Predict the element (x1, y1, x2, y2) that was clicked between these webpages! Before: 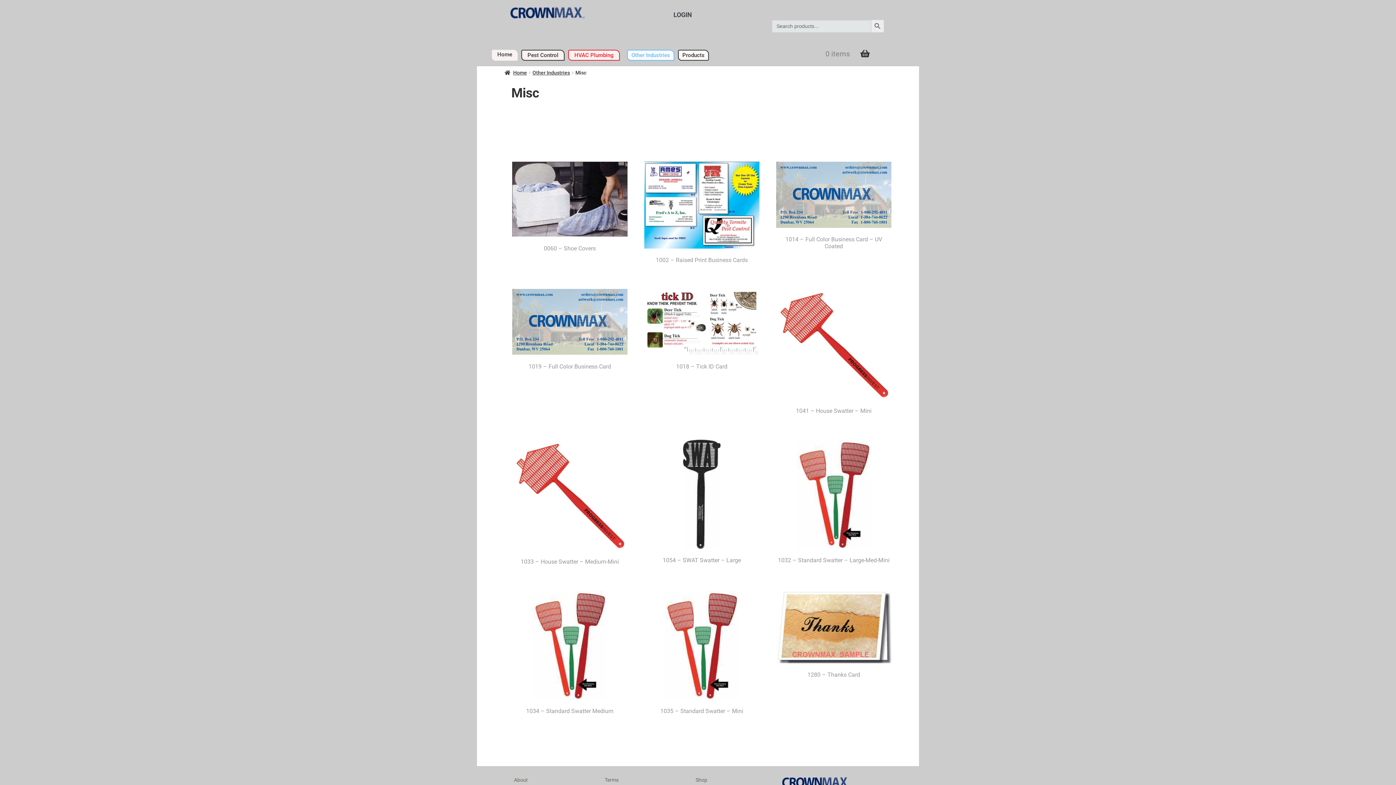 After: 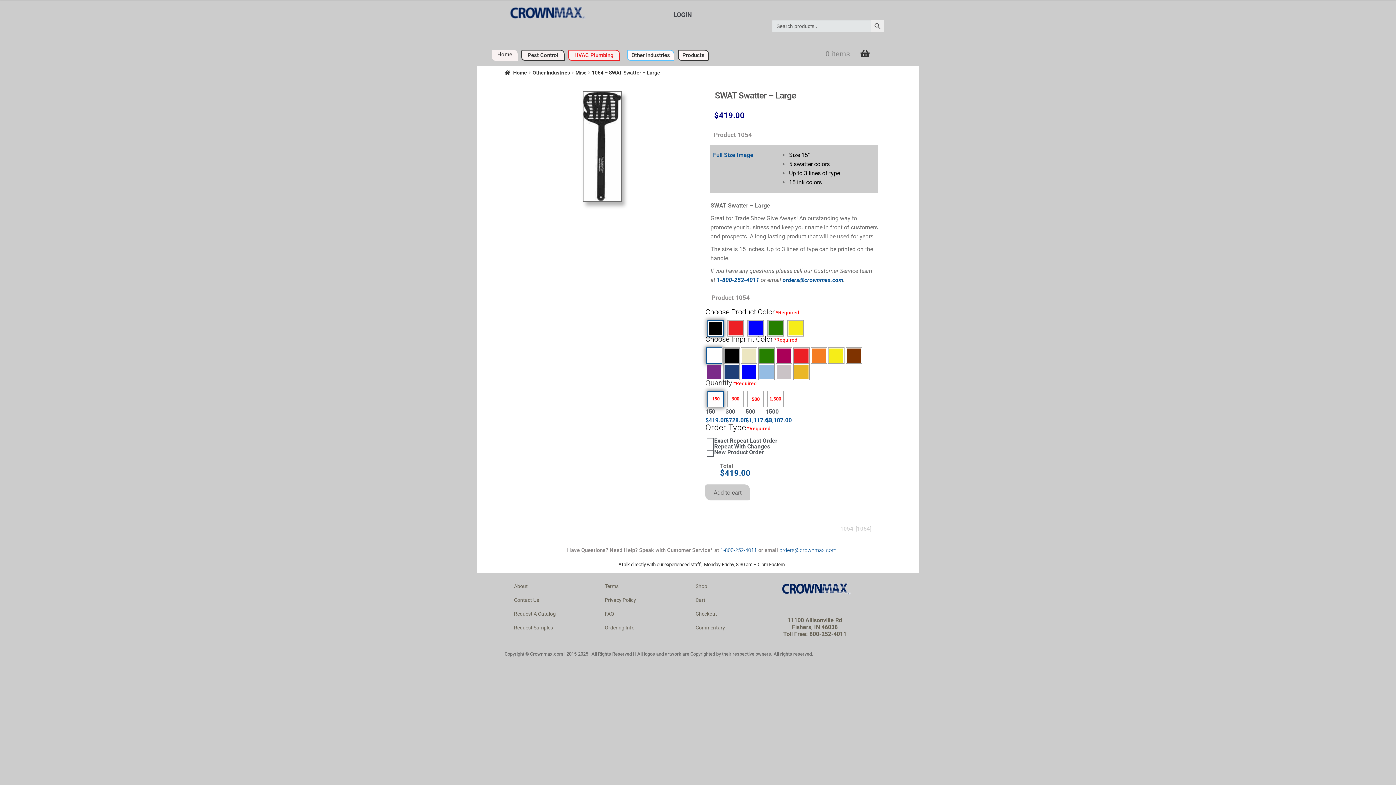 Action: bbox: (644, 439, 759, 564) label: 1054 – SWAT Swatter – Large